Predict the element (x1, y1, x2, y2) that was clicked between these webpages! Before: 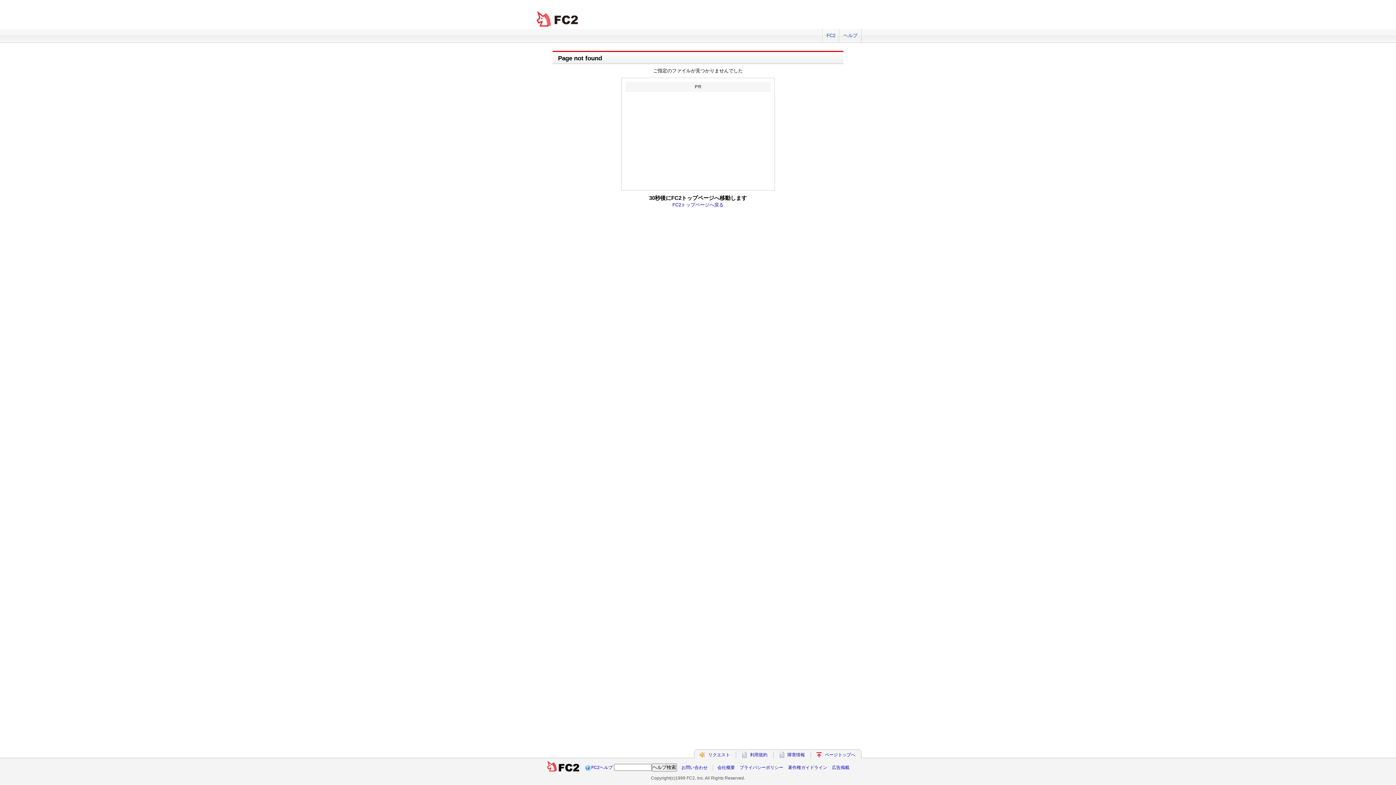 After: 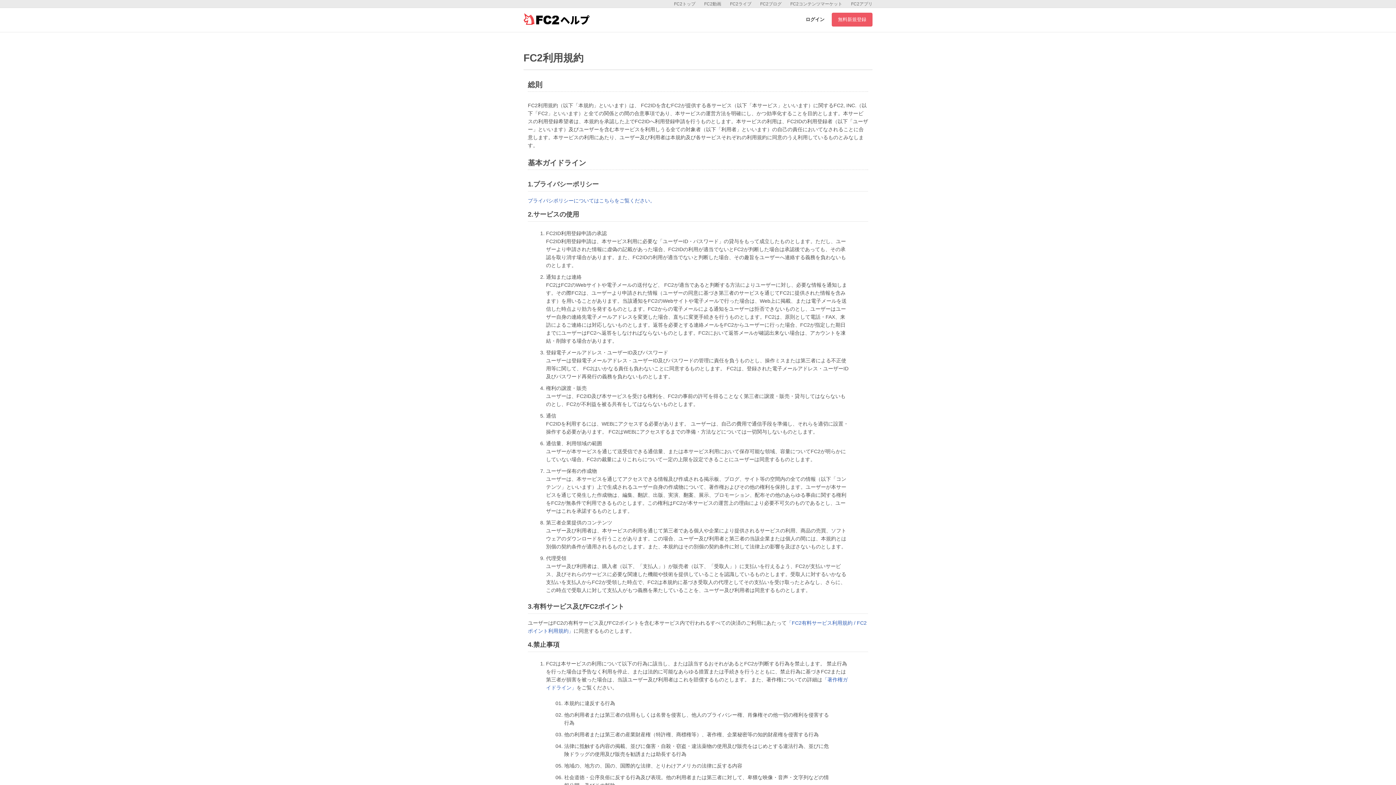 Action: label: 利用規約 bbox: (750, 752, 767, 757)